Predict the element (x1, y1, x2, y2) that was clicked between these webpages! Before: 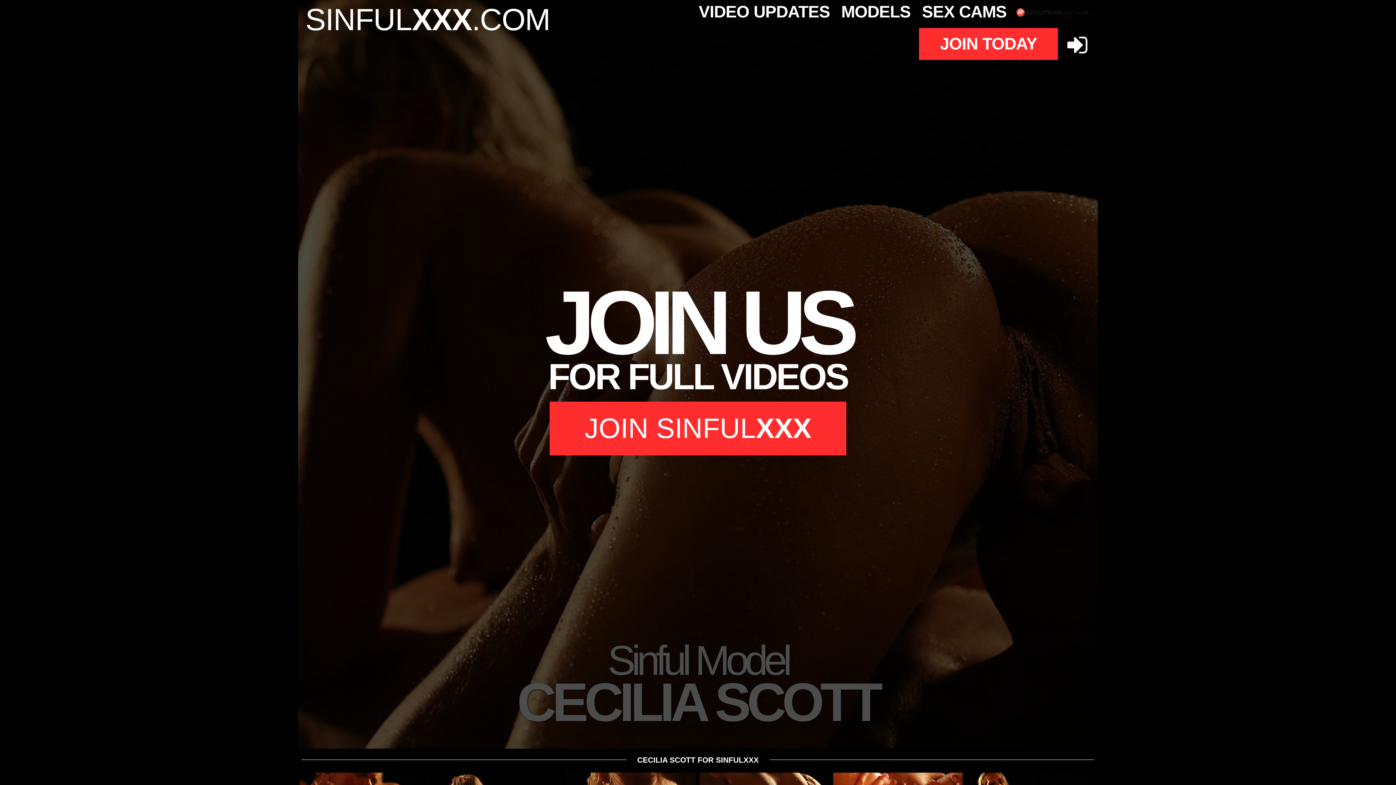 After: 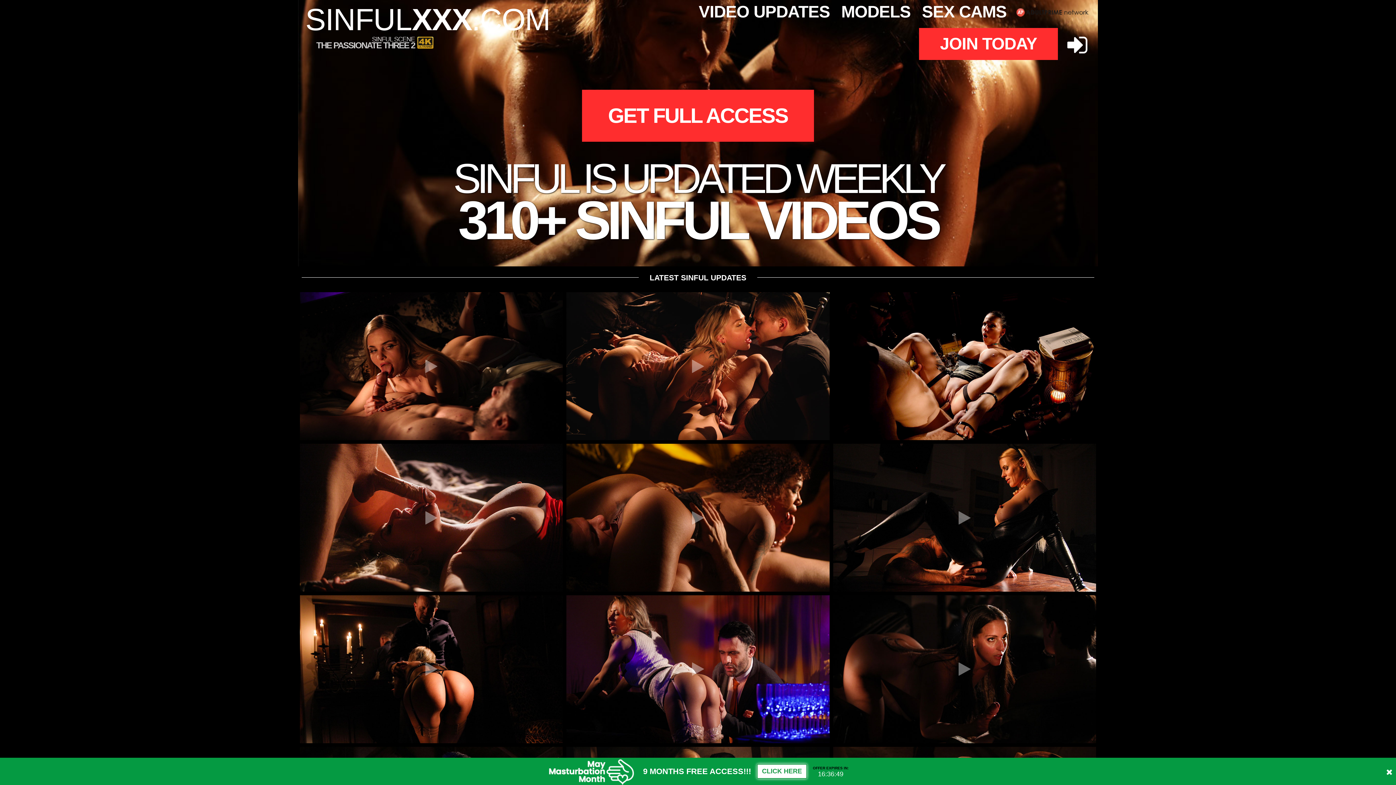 Action: label: VIDEO UPDATES bbox: (695, 0, 833, 23)